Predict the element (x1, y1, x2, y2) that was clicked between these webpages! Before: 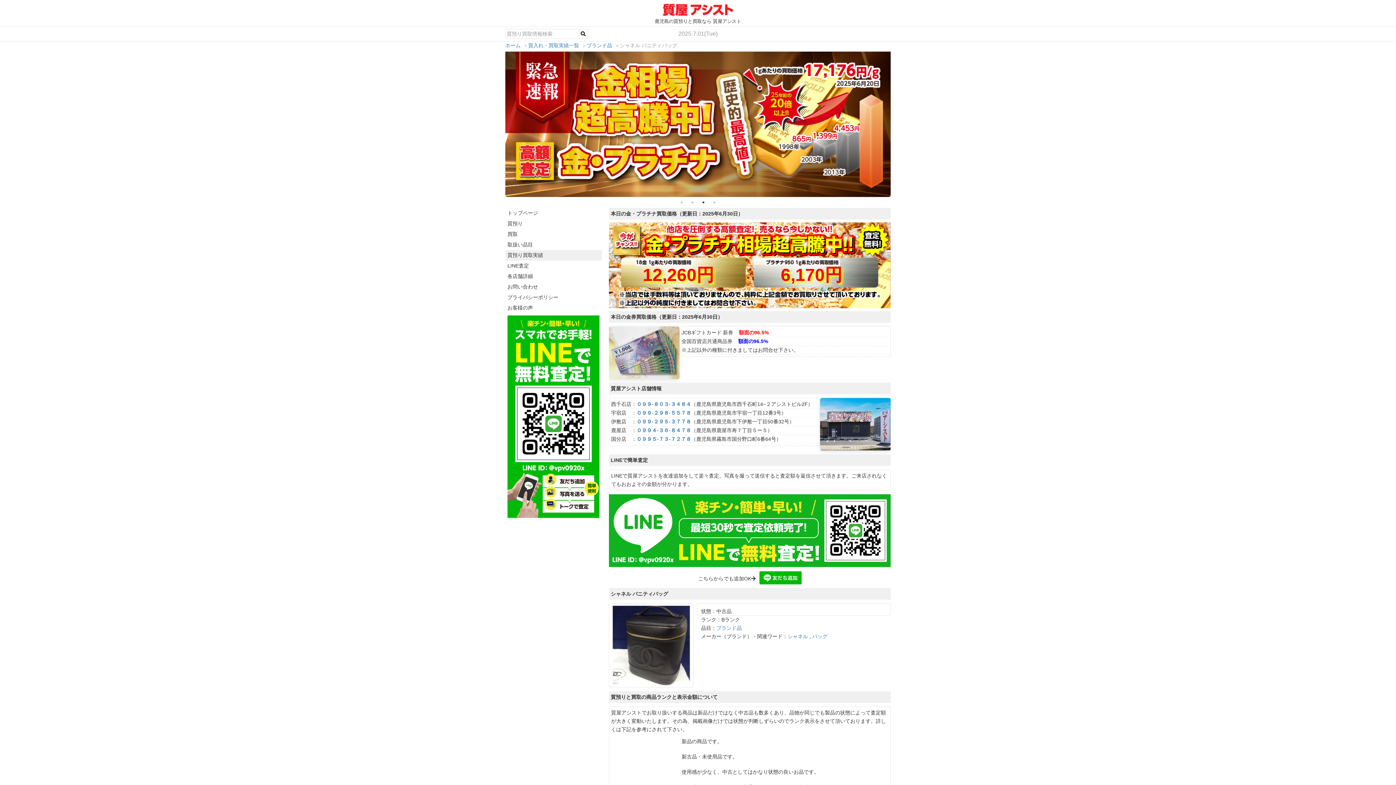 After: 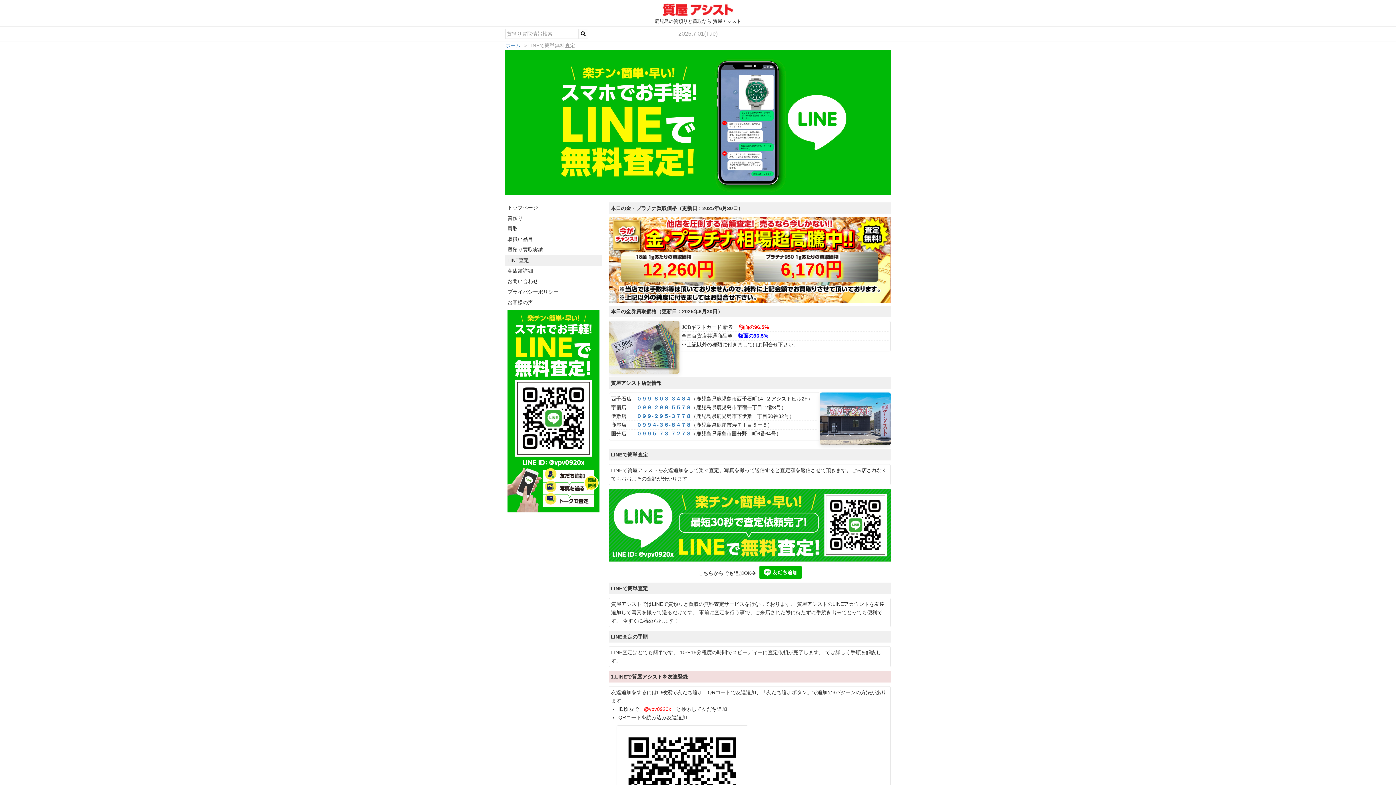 Action: bbox: (505, 313, 601, 519)